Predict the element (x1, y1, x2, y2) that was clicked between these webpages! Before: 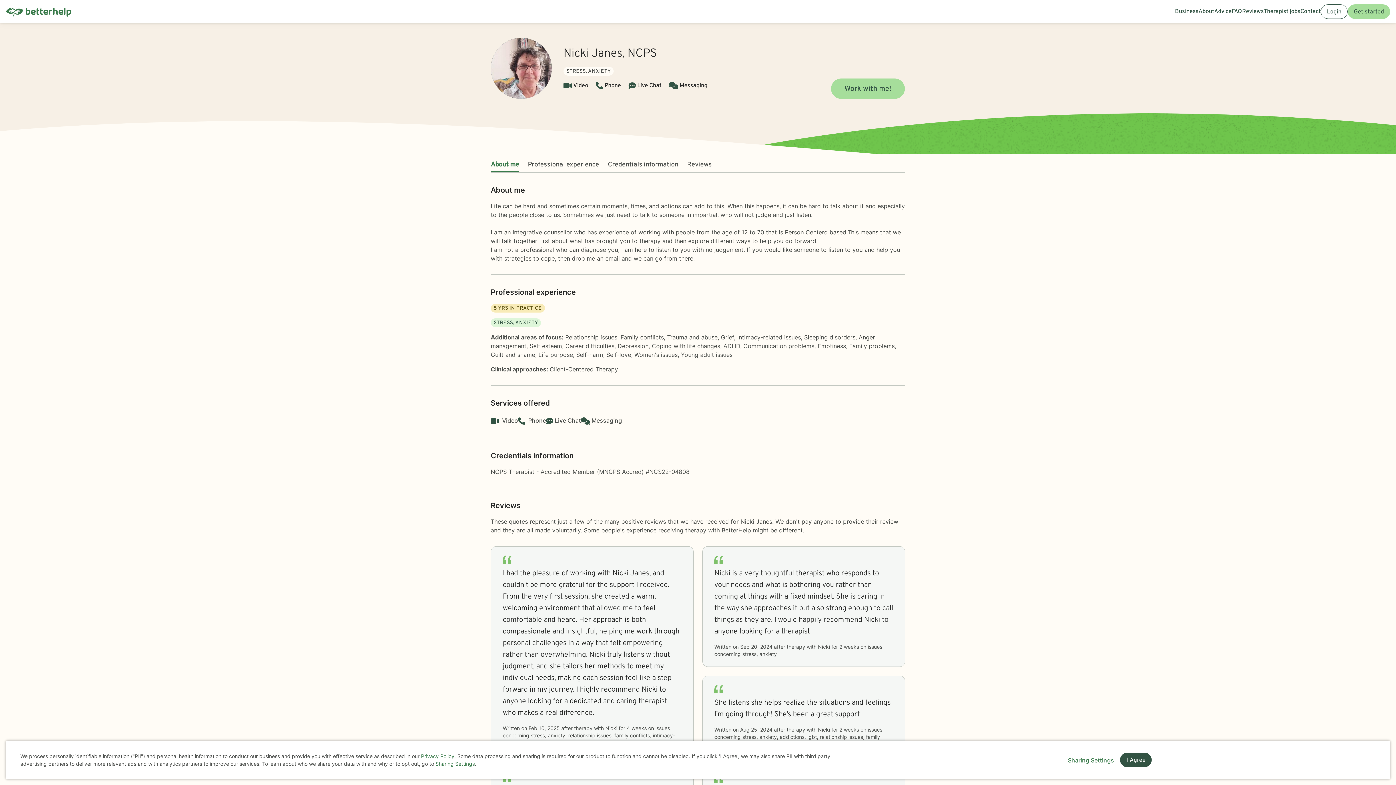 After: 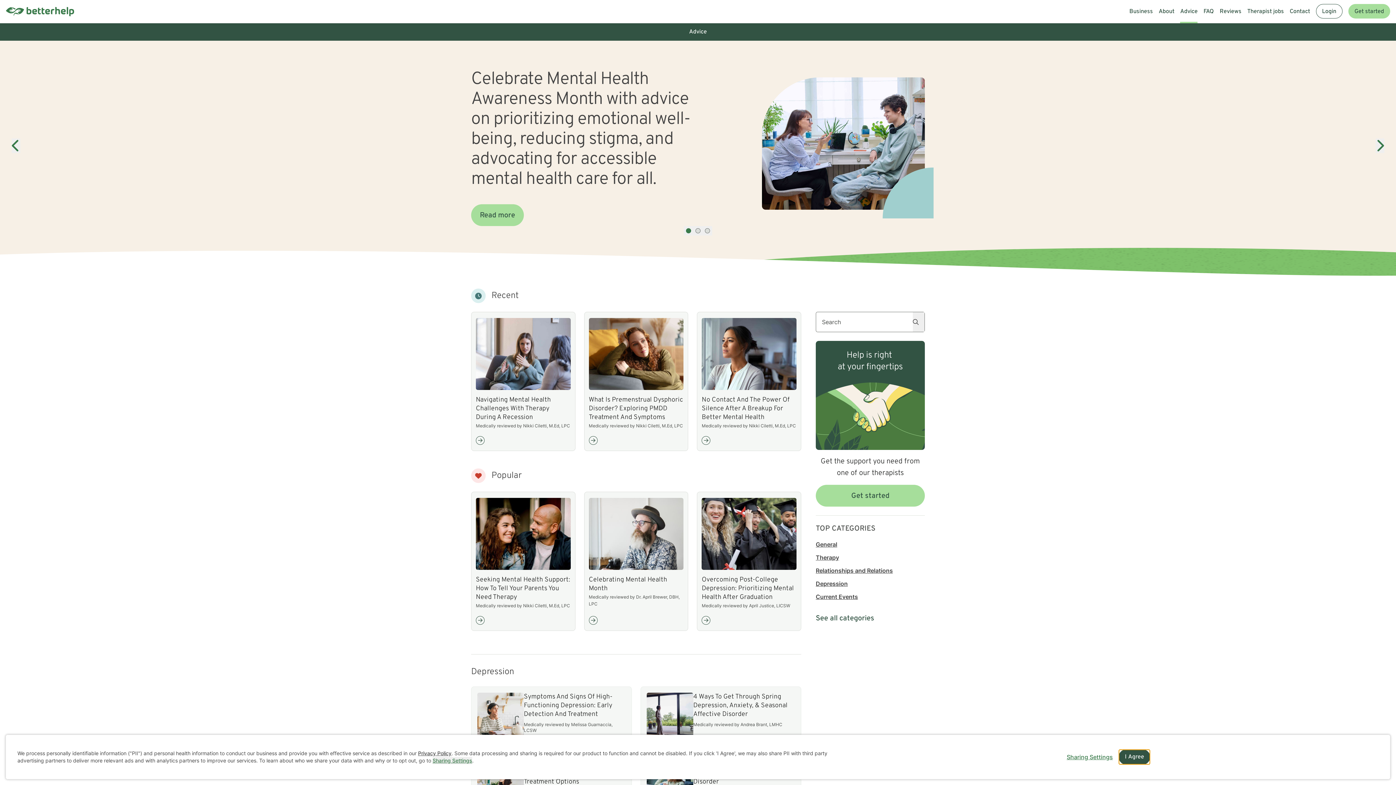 Action: bbox: (1214, 0, 1231, 23) label: Advice